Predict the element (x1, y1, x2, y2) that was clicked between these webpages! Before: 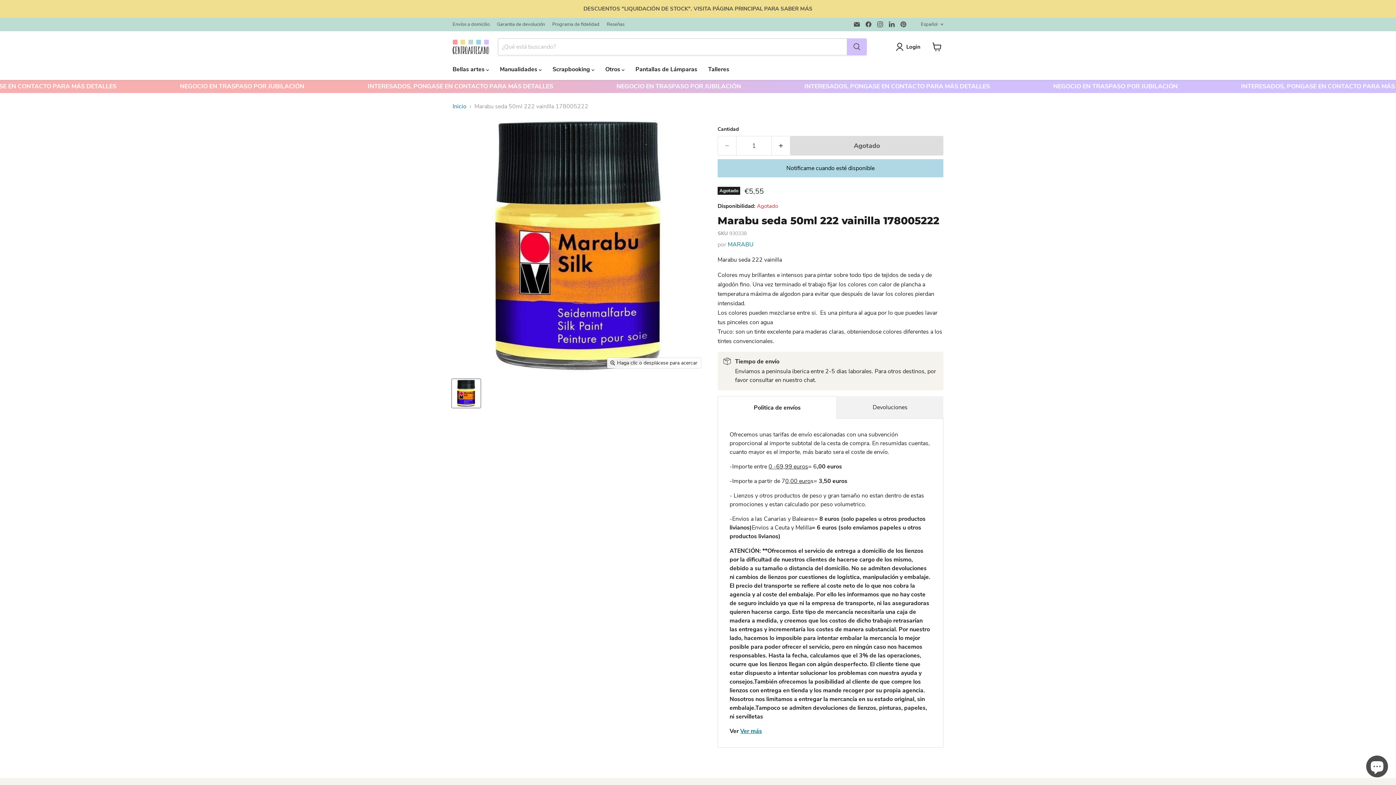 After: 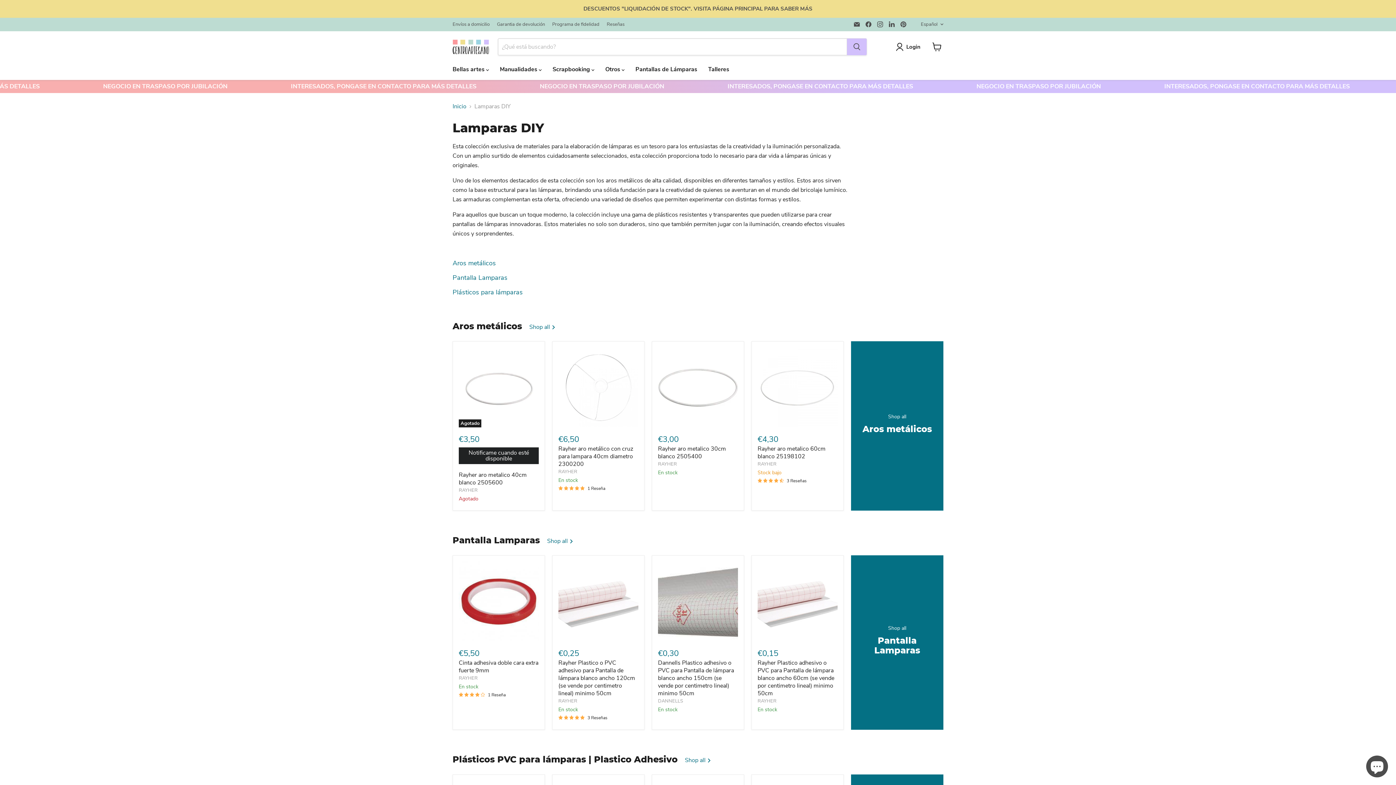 Action: label: Pantallas de Lámparas bbox: (630, 61, 702, 77)